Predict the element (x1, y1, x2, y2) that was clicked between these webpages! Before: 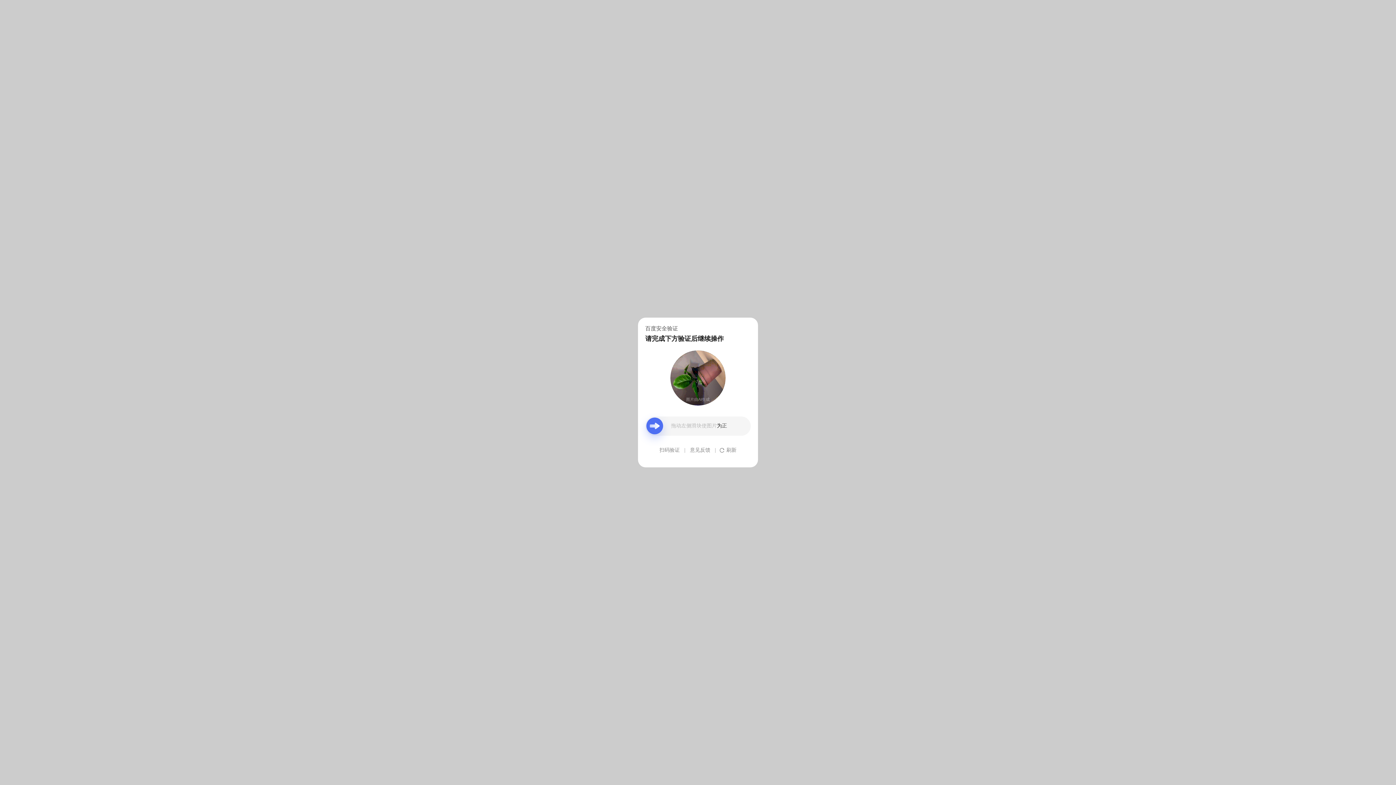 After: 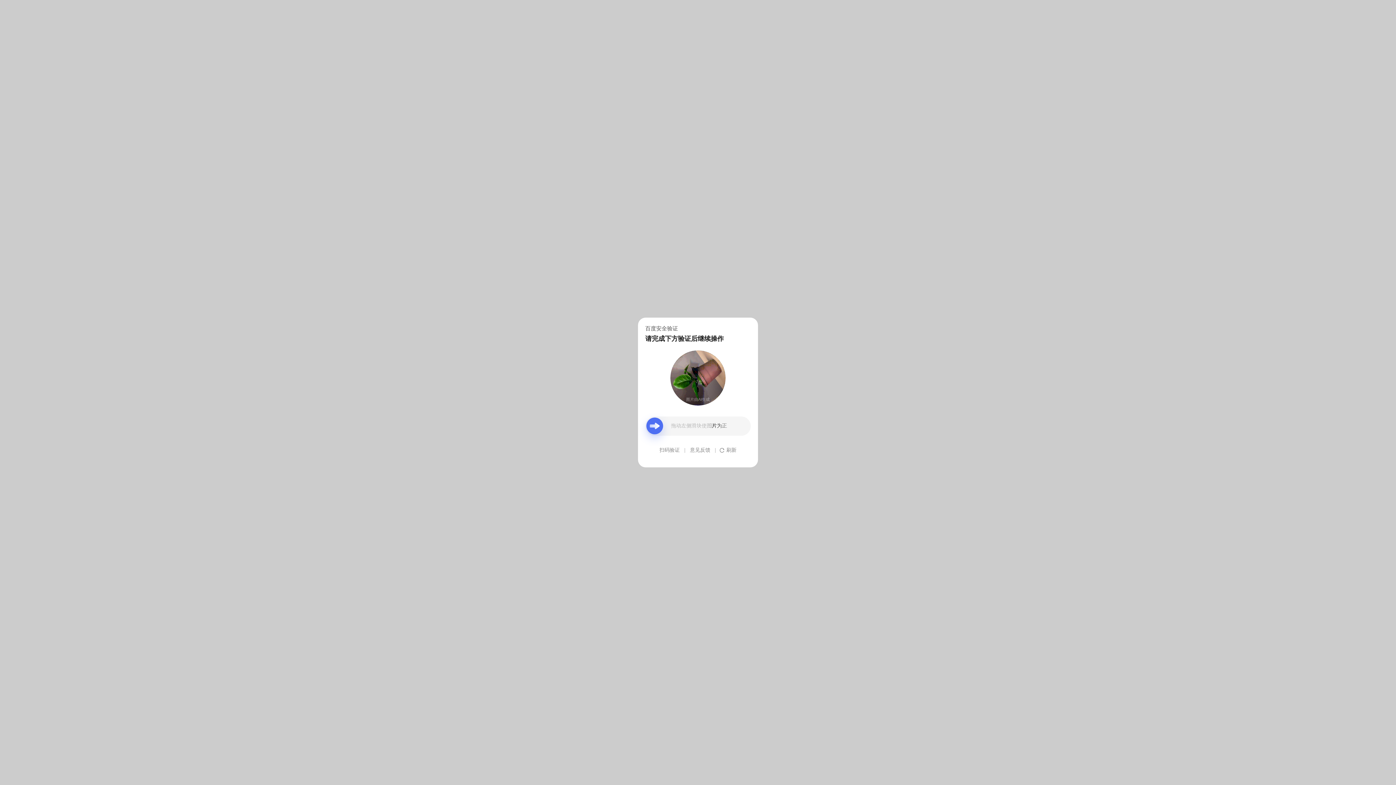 Action: bbox: (690, 439, 710, 461) label: 意见反馈